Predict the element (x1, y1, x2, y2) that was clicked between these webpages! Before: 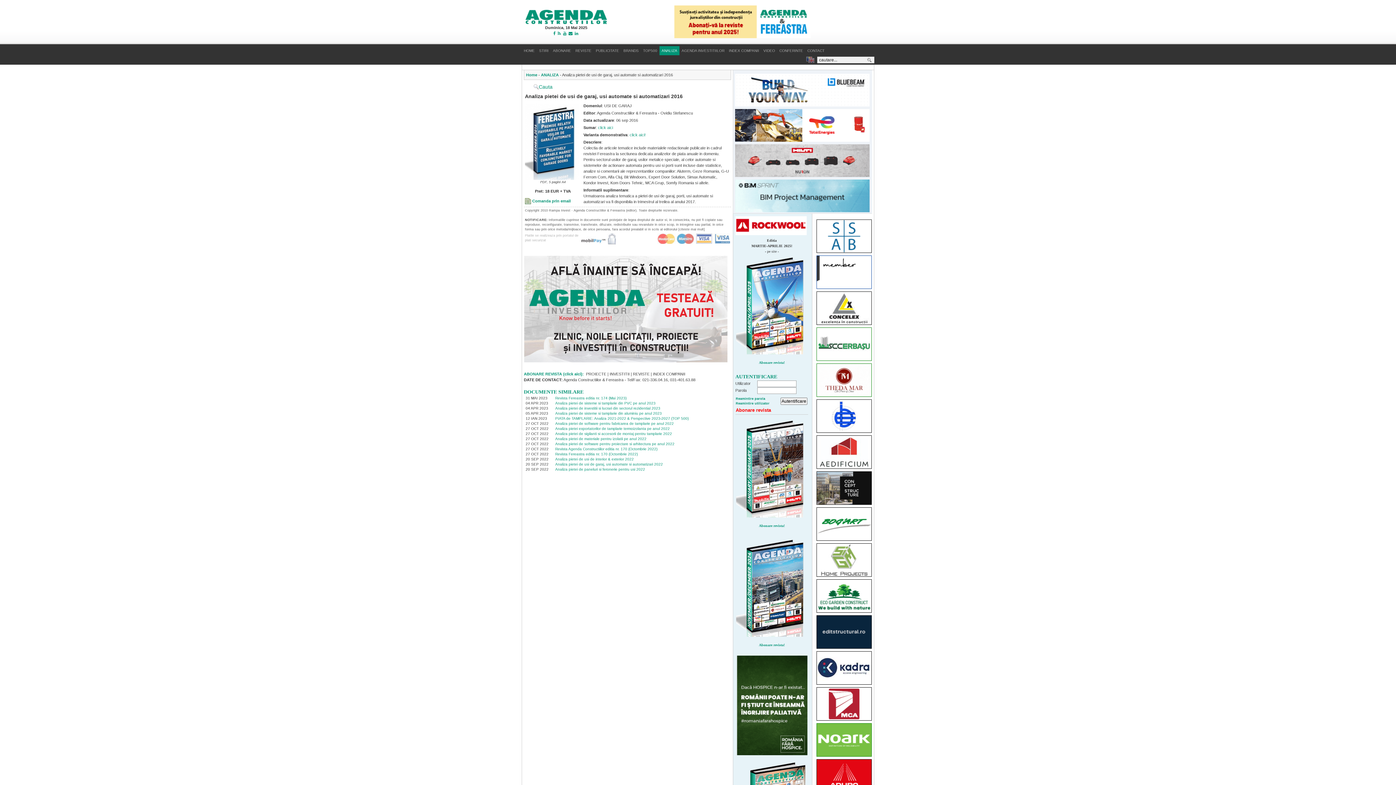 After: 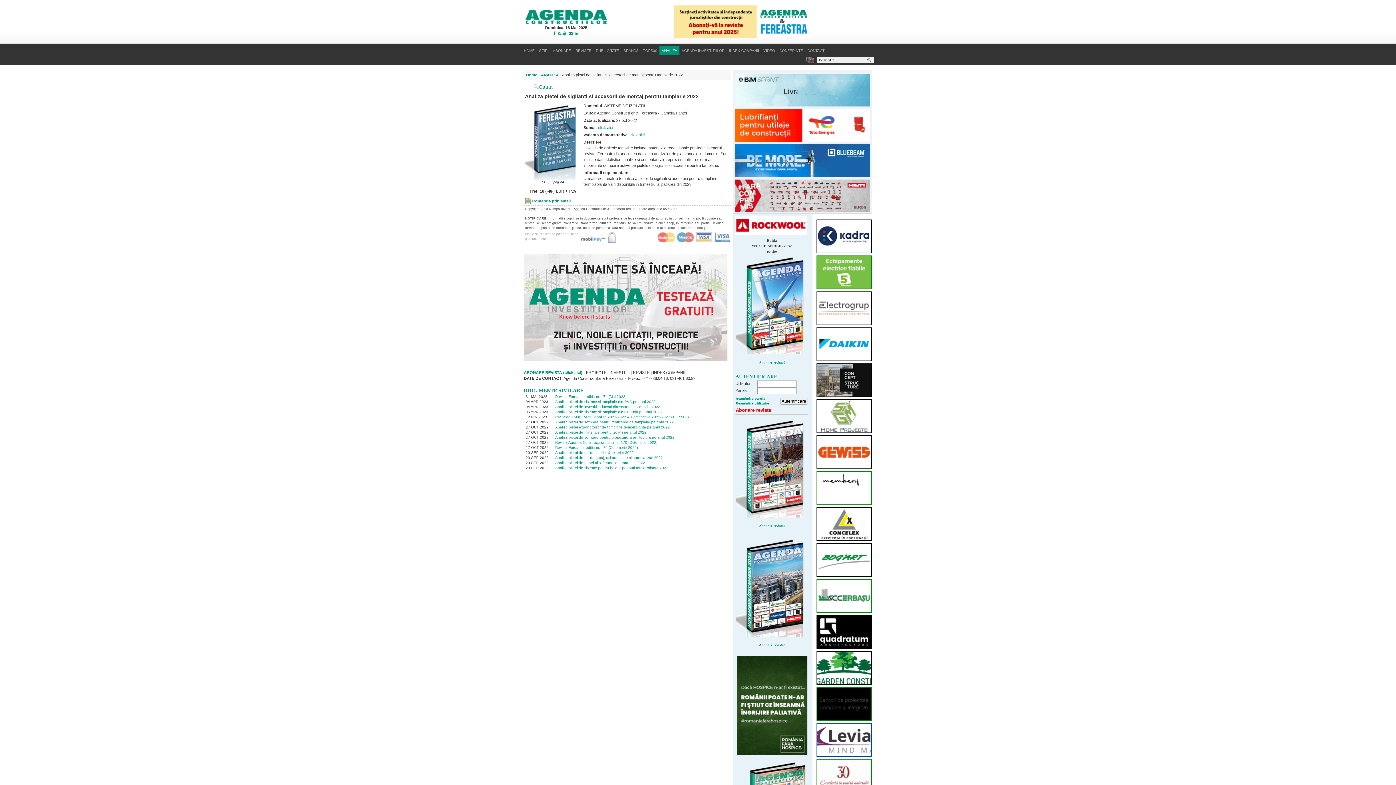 Action: bbox: (555, 432, 672, 436) label: Analiza pietei de sigilanti si accesorii de montaj pentru tamplarie 2022